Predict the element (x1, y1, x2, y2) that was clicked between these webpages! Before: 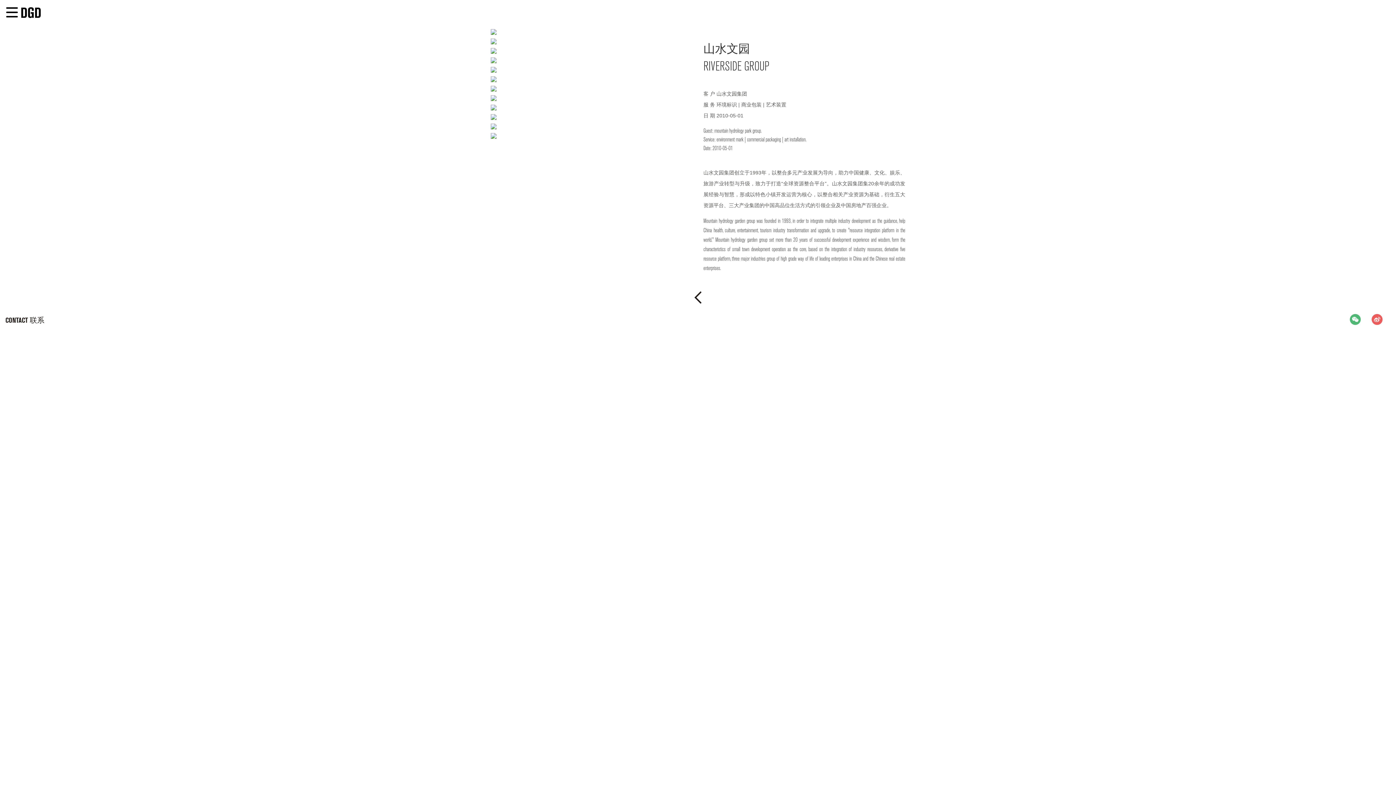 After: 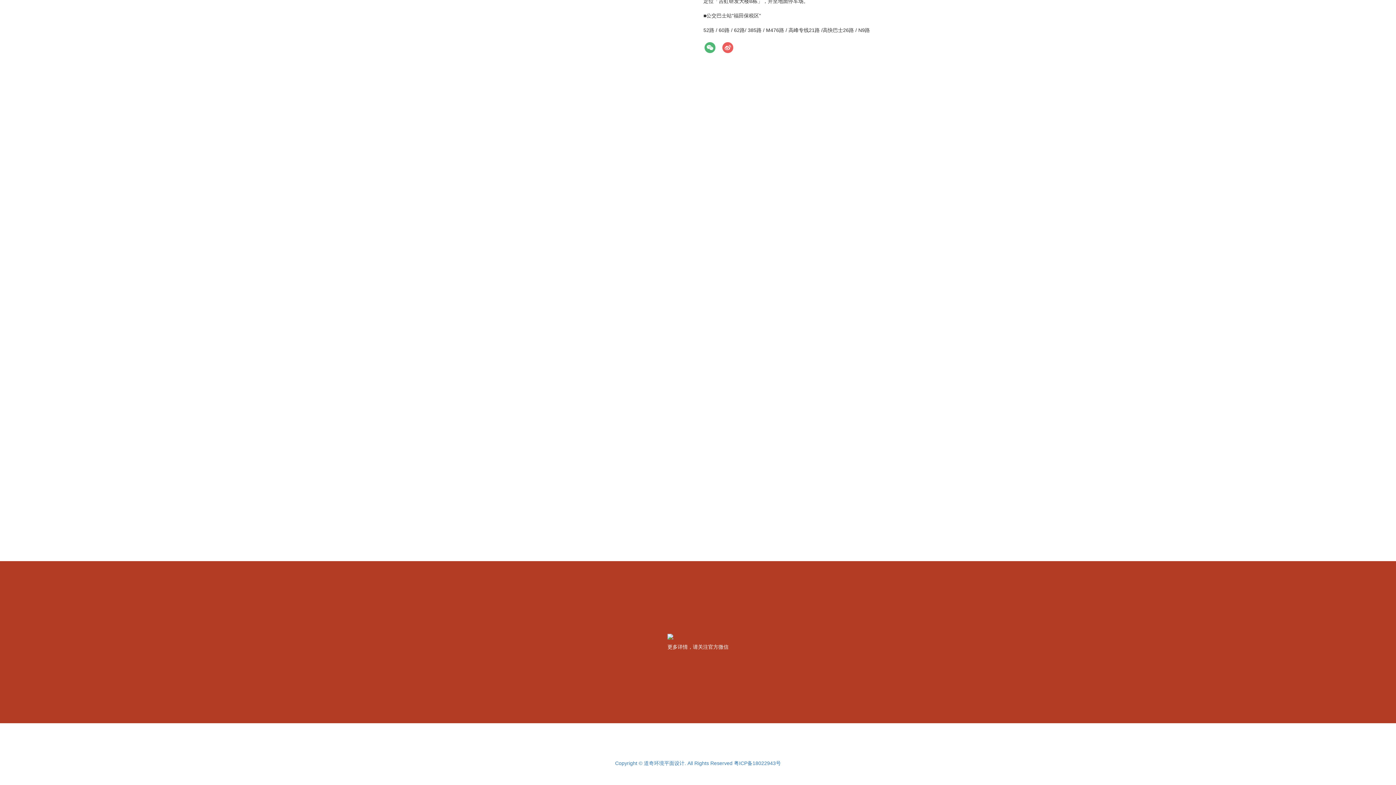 Action: bbox: (1349, 313, 1361, 325)